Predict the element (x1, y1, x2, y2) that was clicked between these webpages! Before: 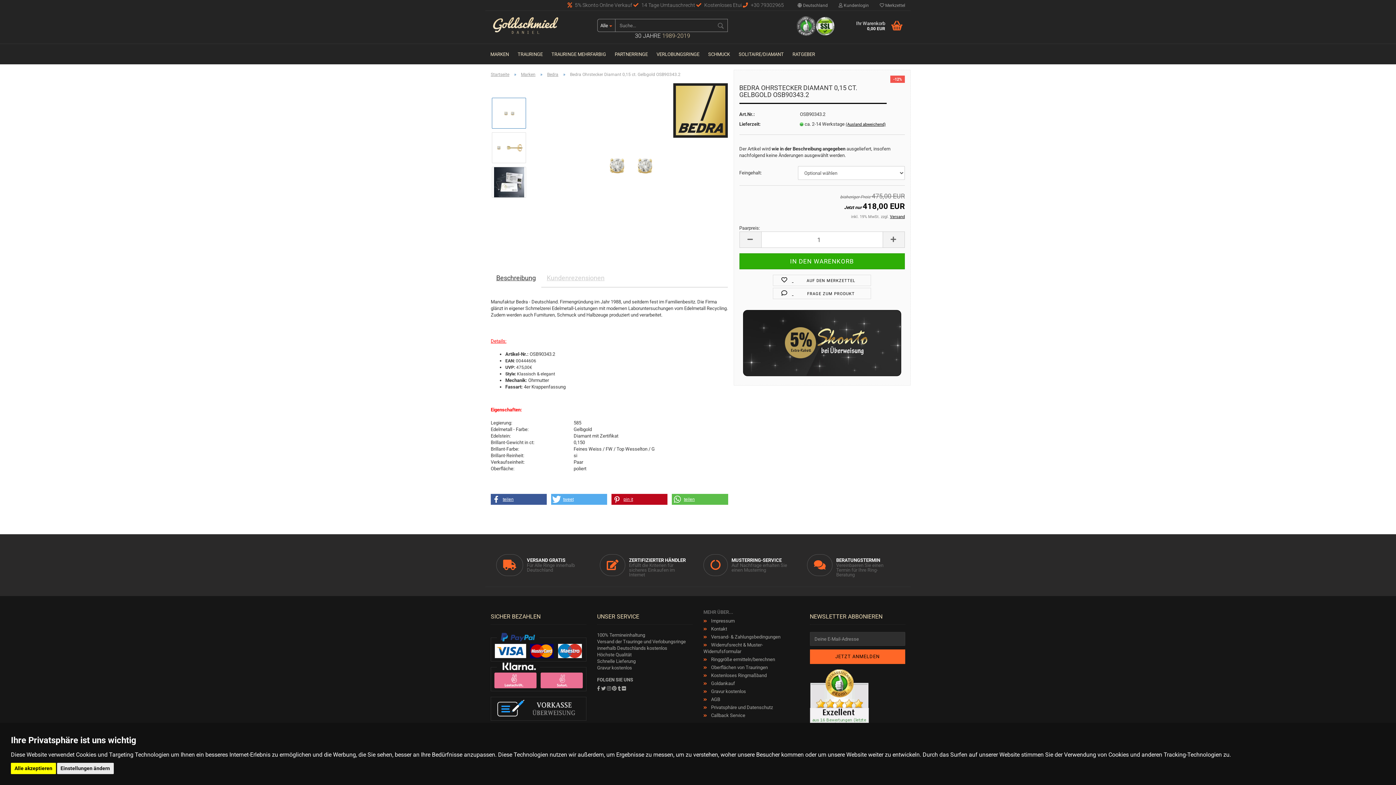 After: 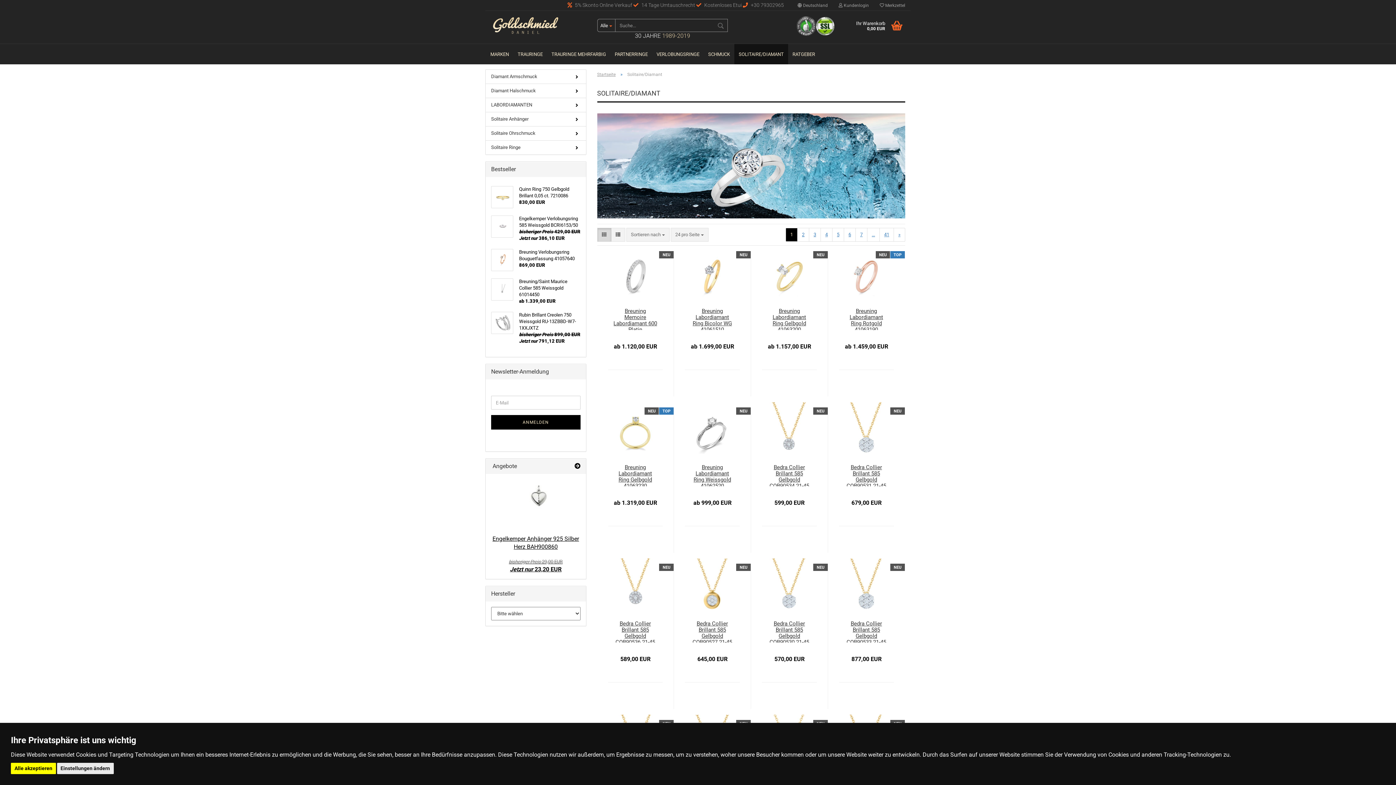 Action: bbox: (734, 44, 788, 64) label: SOLITAIRE/DIAMANT